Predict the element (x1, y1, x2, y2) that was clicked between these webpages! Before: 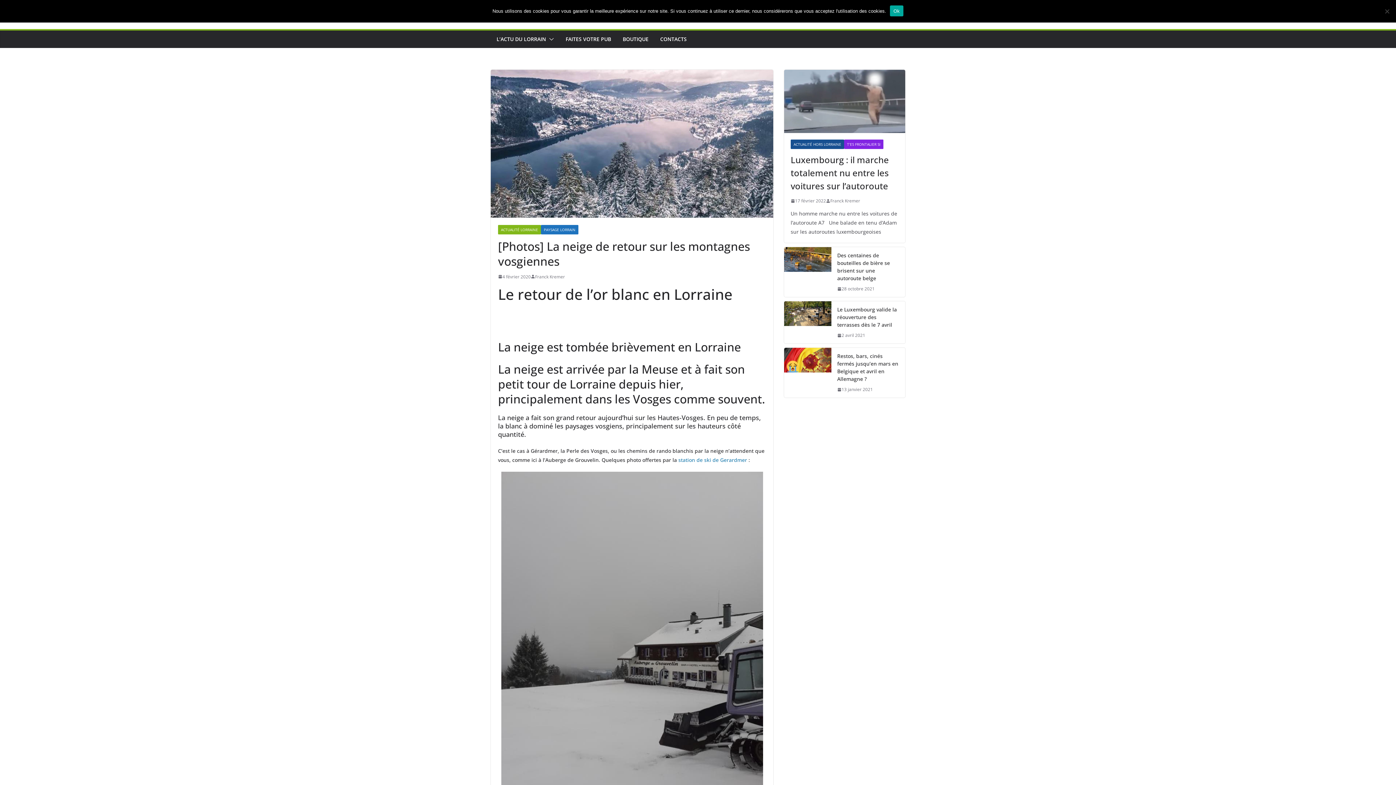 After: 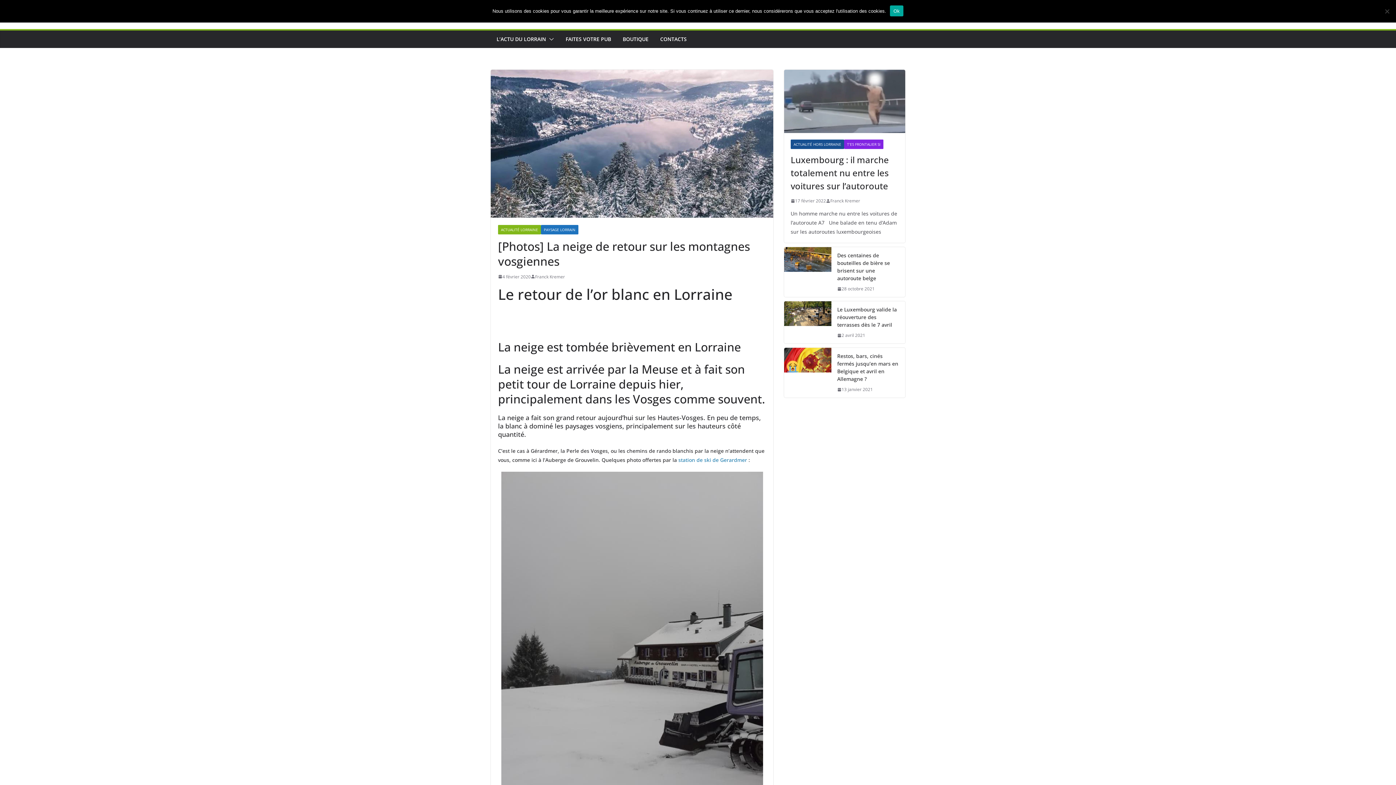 Action: bbox: (678, 456, 747, 463) label: station de ski de Gerardmer